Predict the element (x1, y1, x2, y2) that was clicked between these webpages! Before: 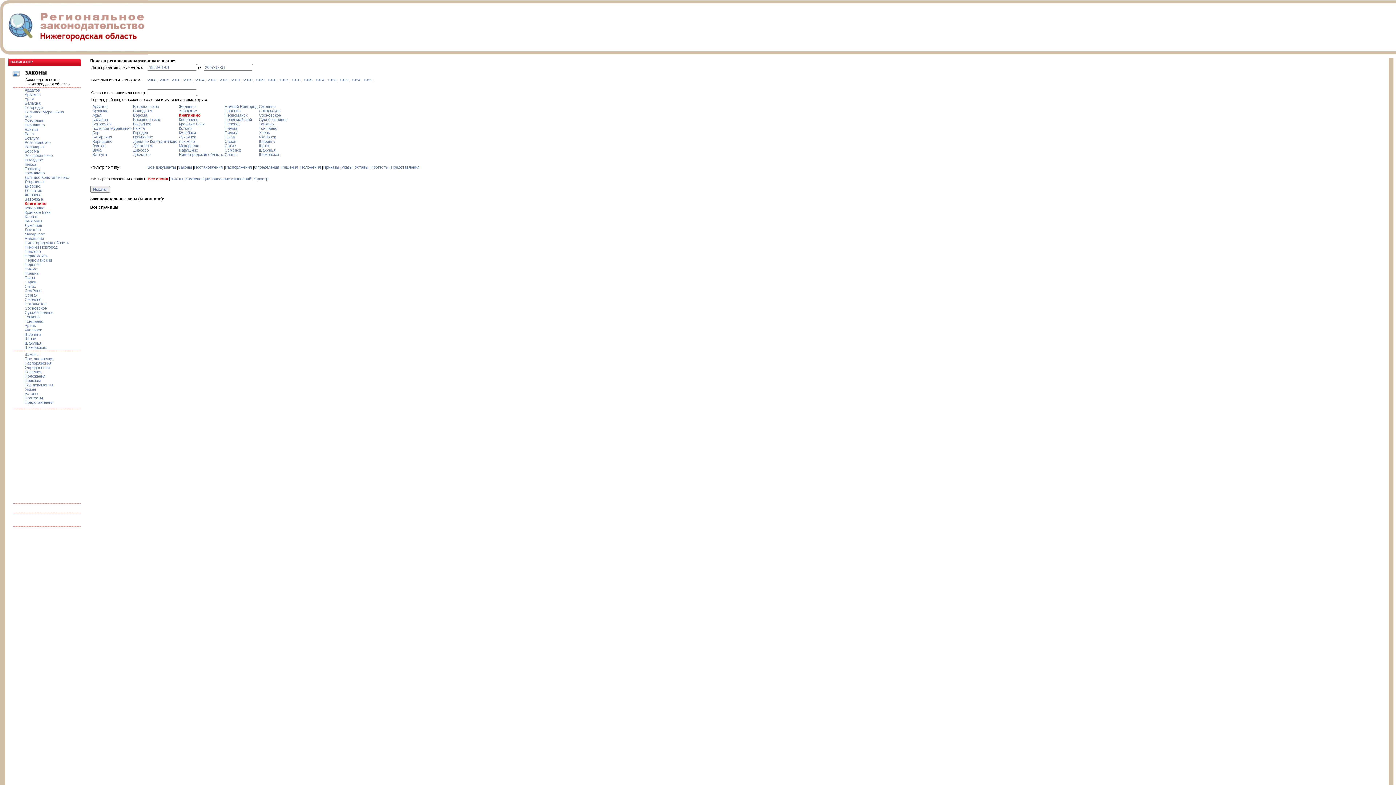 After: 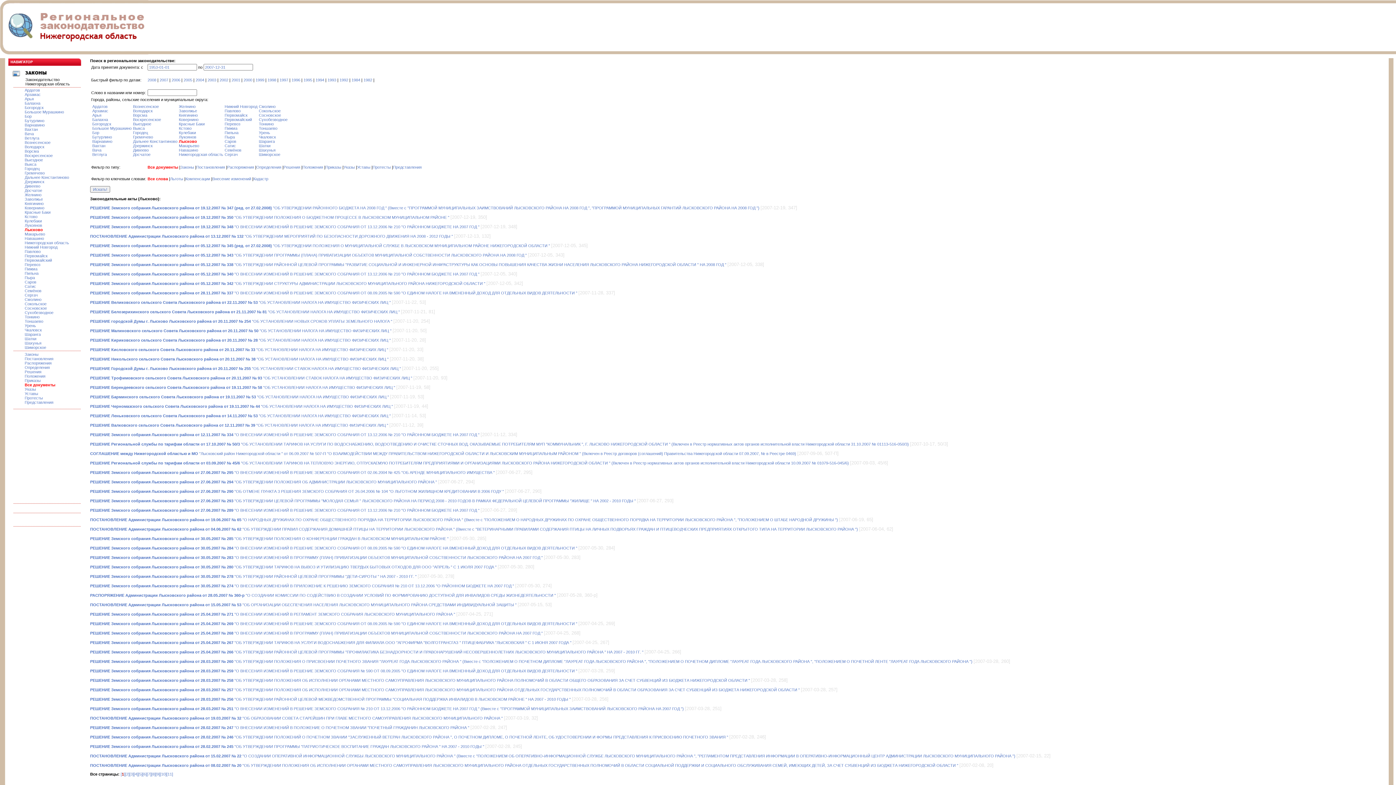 Action: label: Лысково bbox: (24, 227, 40, 232)